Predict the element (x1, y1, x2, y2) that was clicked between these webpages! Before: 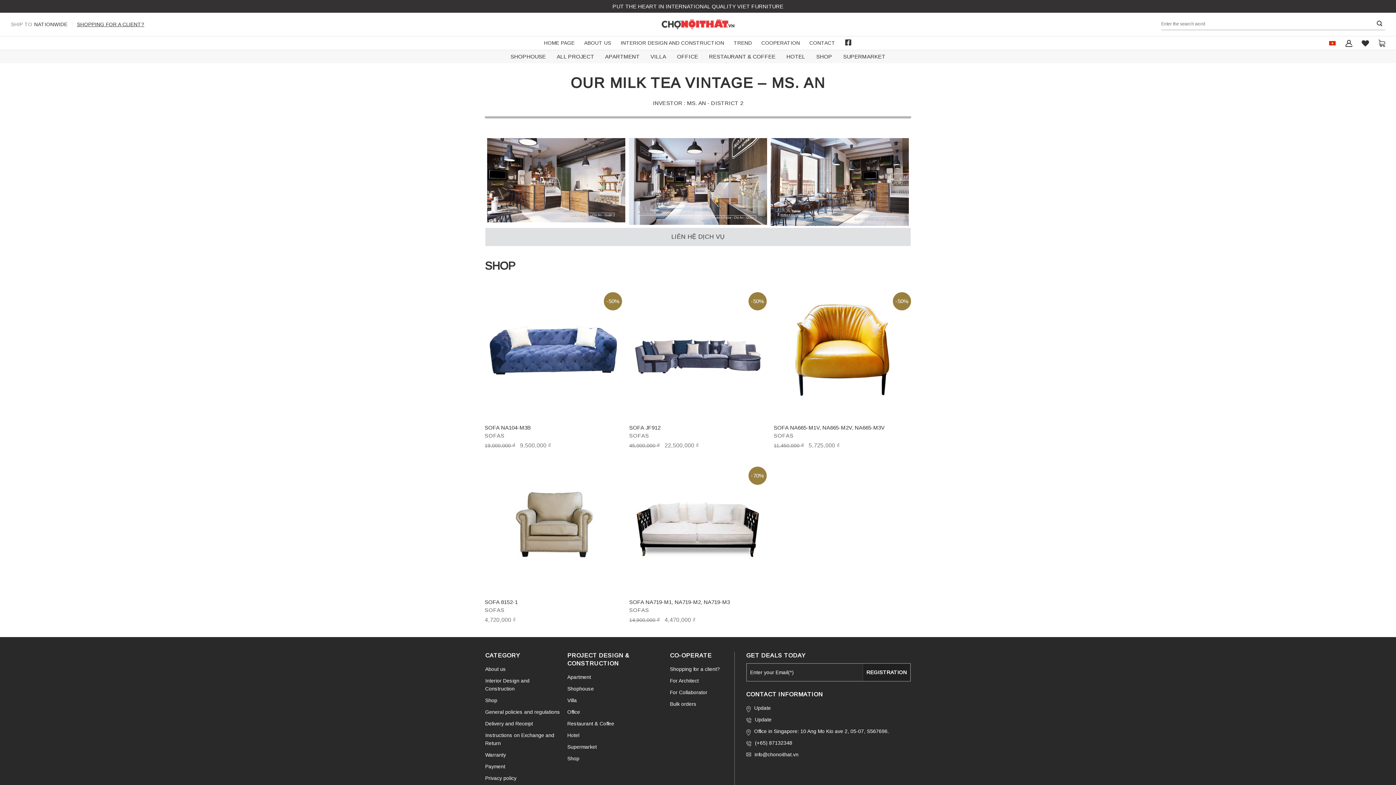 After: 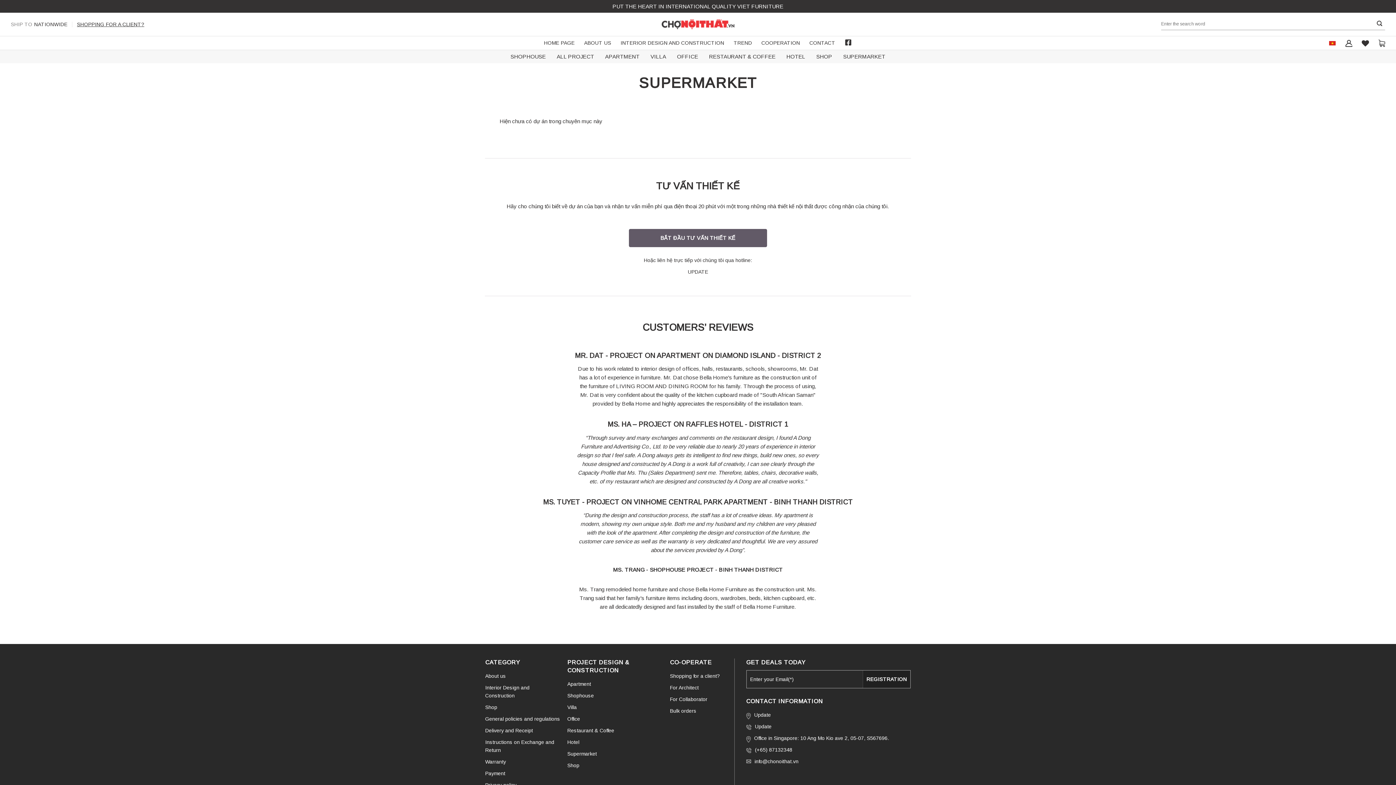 Action: label: SUPERMARKET bbox: (843, 50, 885, 63)